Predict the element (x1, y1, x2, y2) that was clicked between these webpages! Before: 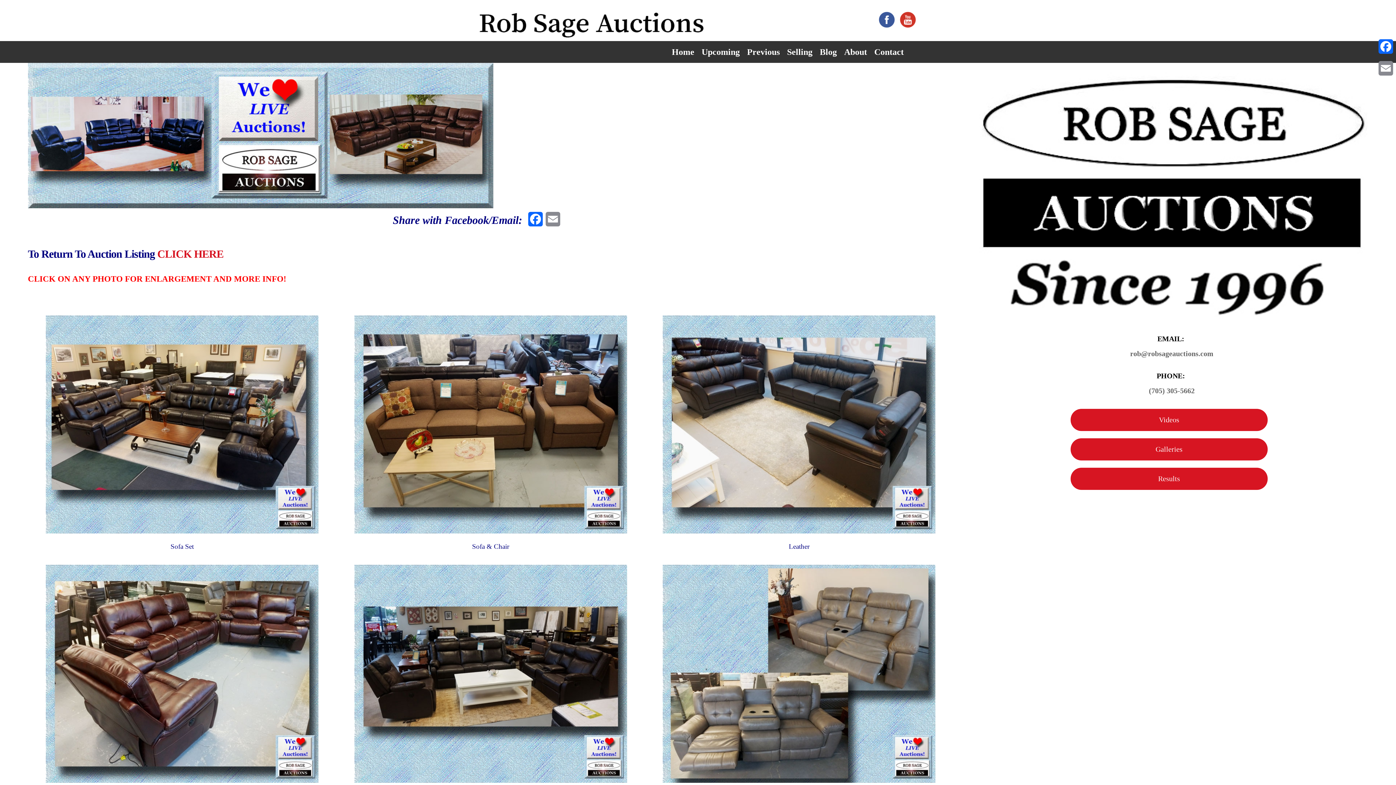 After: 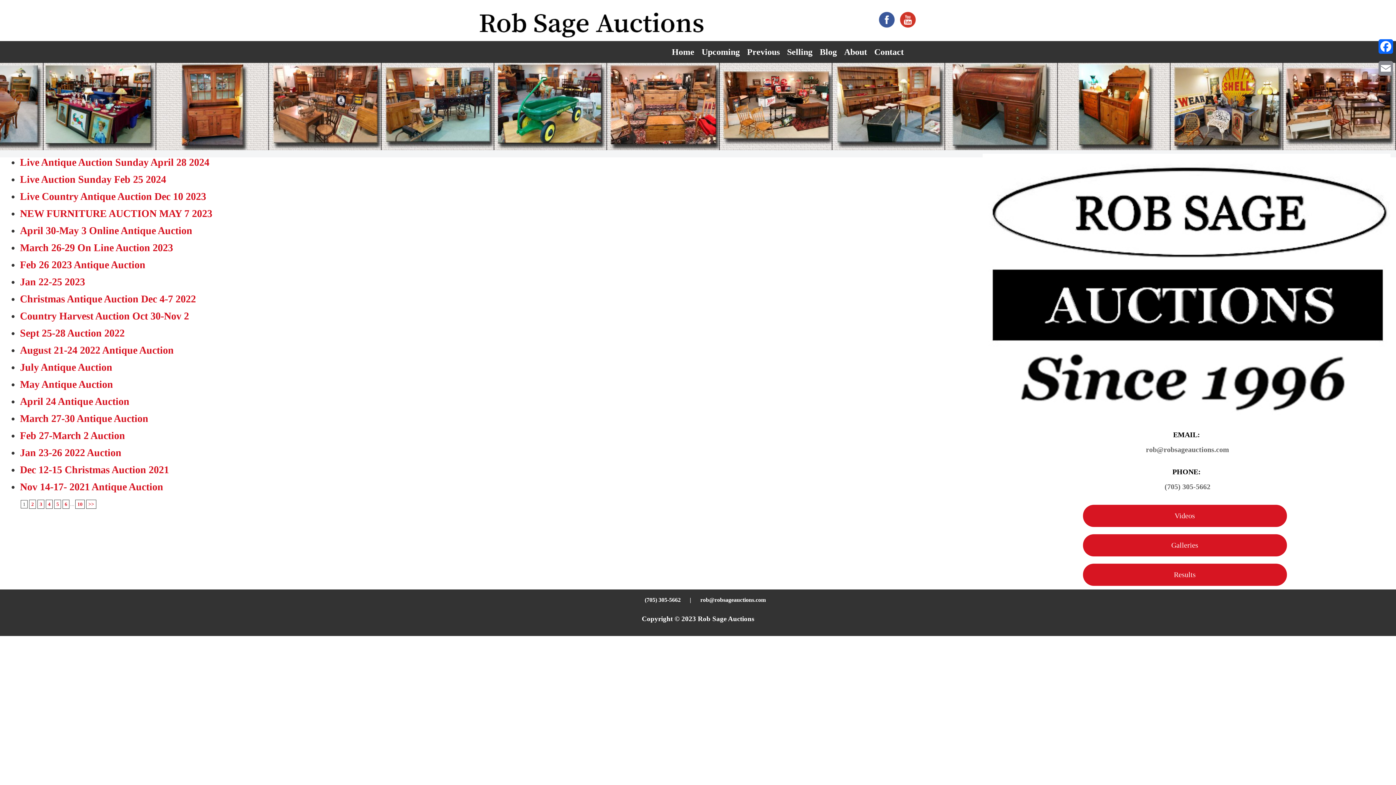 Action: bbox: (743, 41, 783, 62) label: Previous